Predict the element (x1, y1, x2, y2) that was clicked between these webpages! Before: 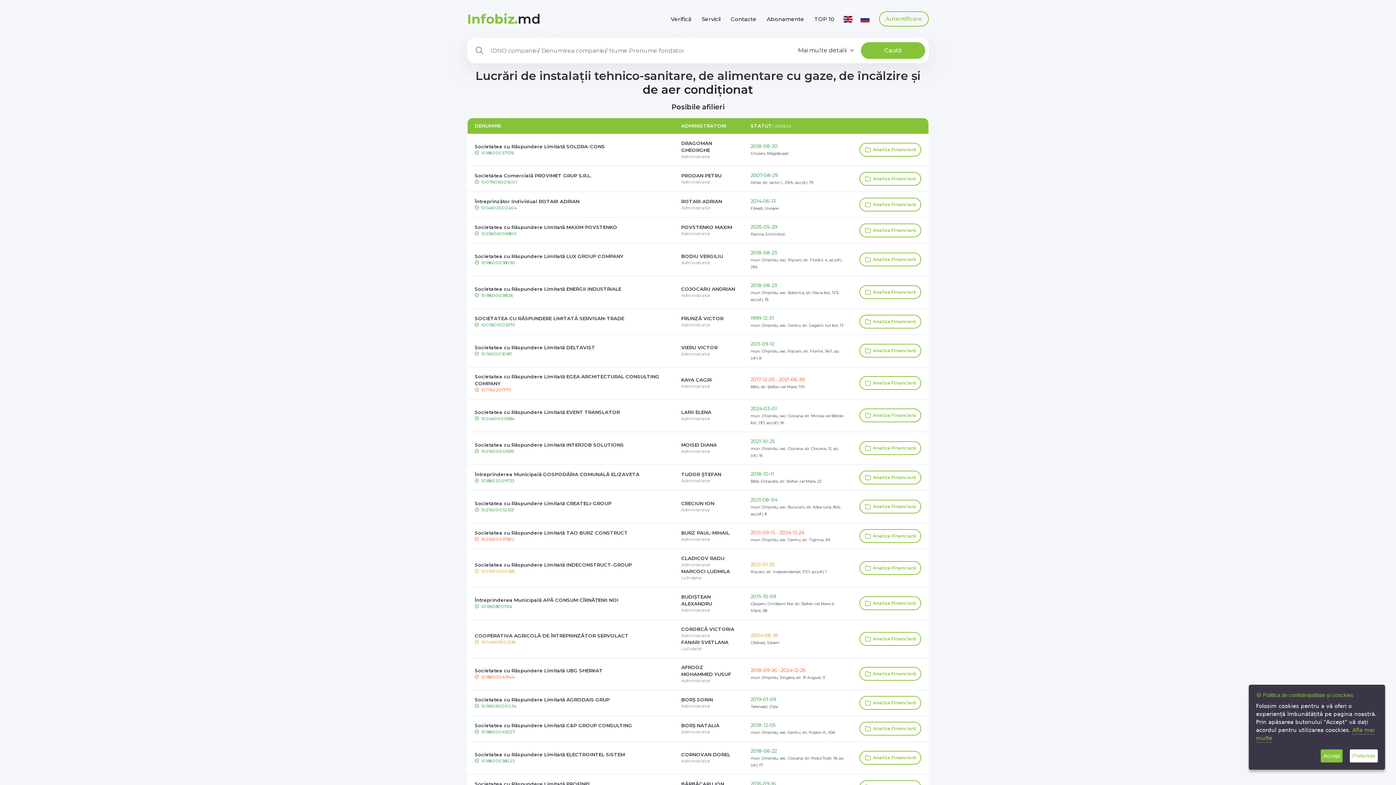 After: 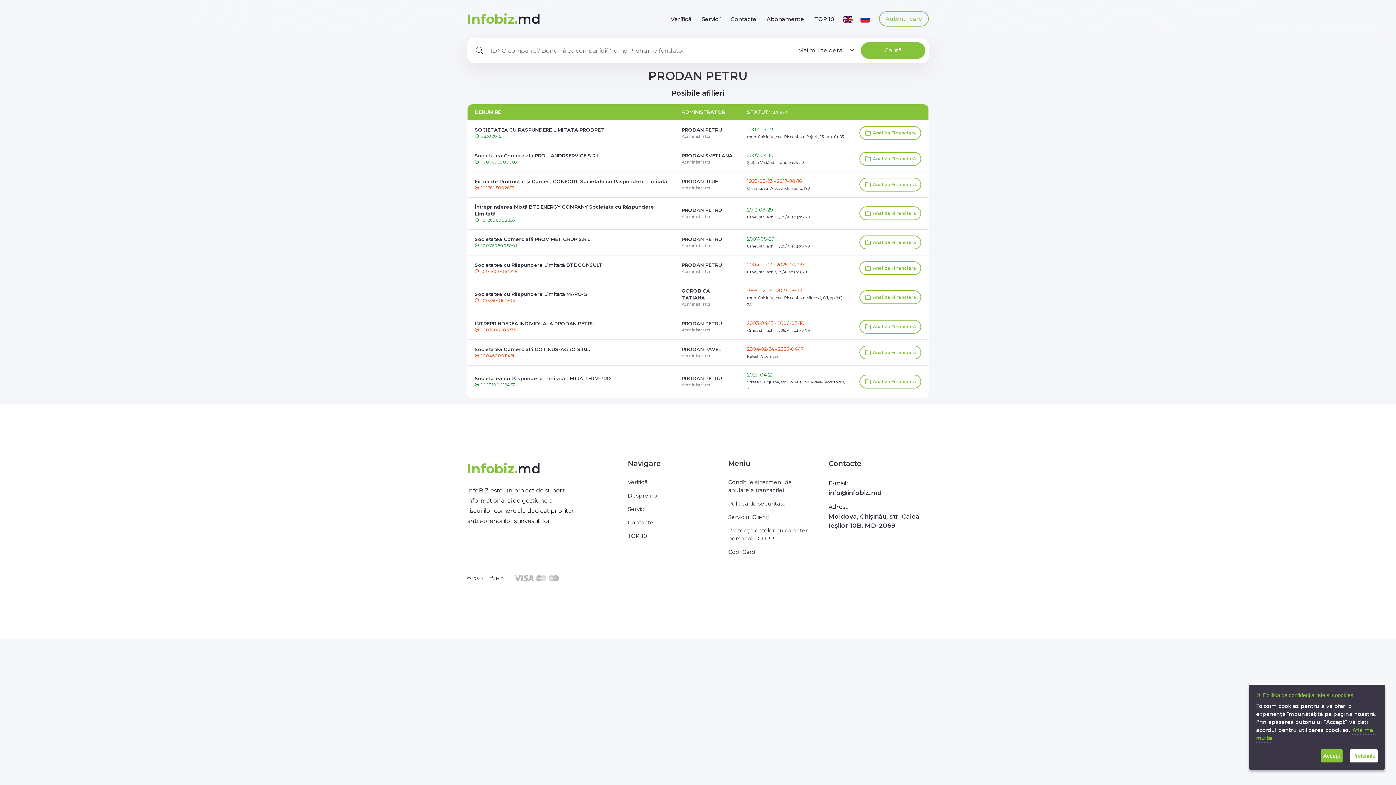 Action: bbox: (681, 172, 721, 178) label: PRODAN PETRU